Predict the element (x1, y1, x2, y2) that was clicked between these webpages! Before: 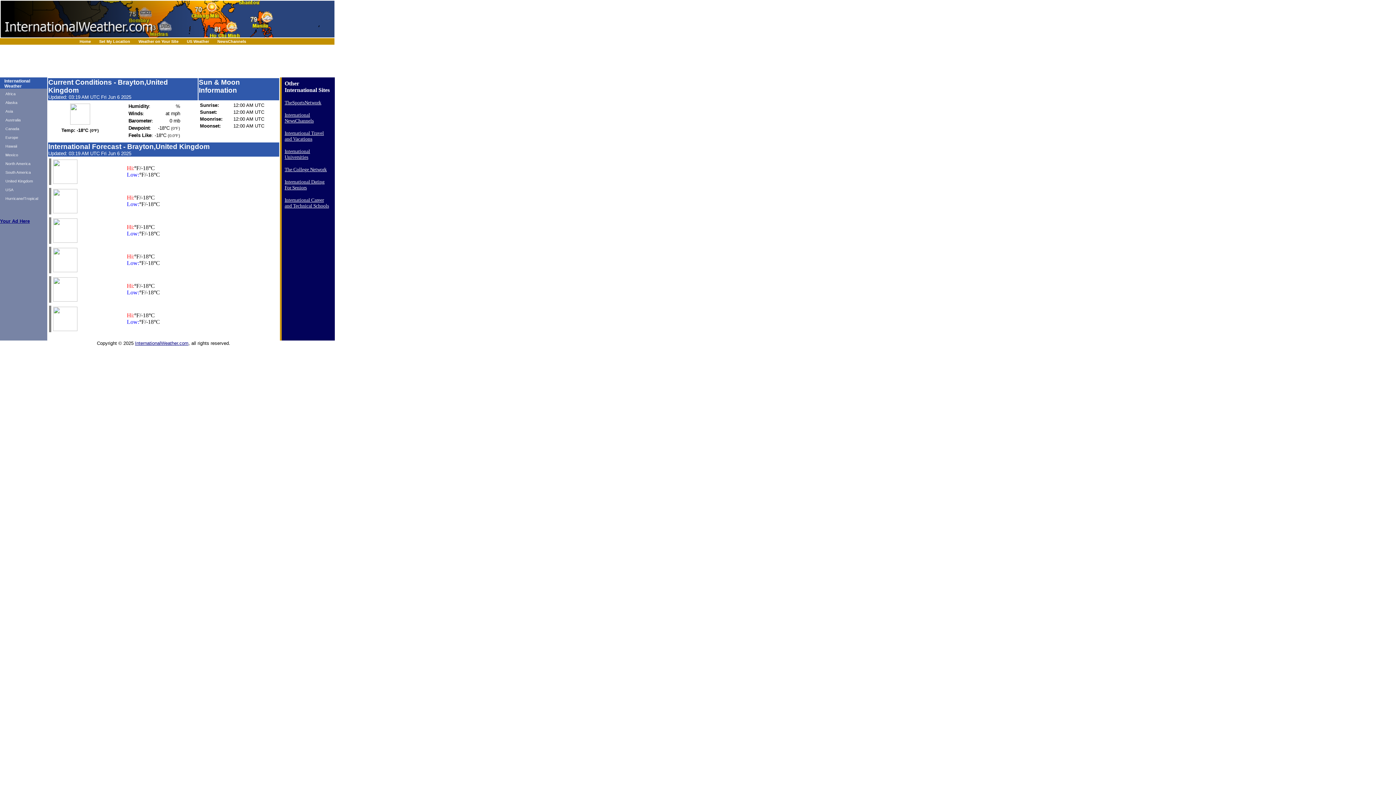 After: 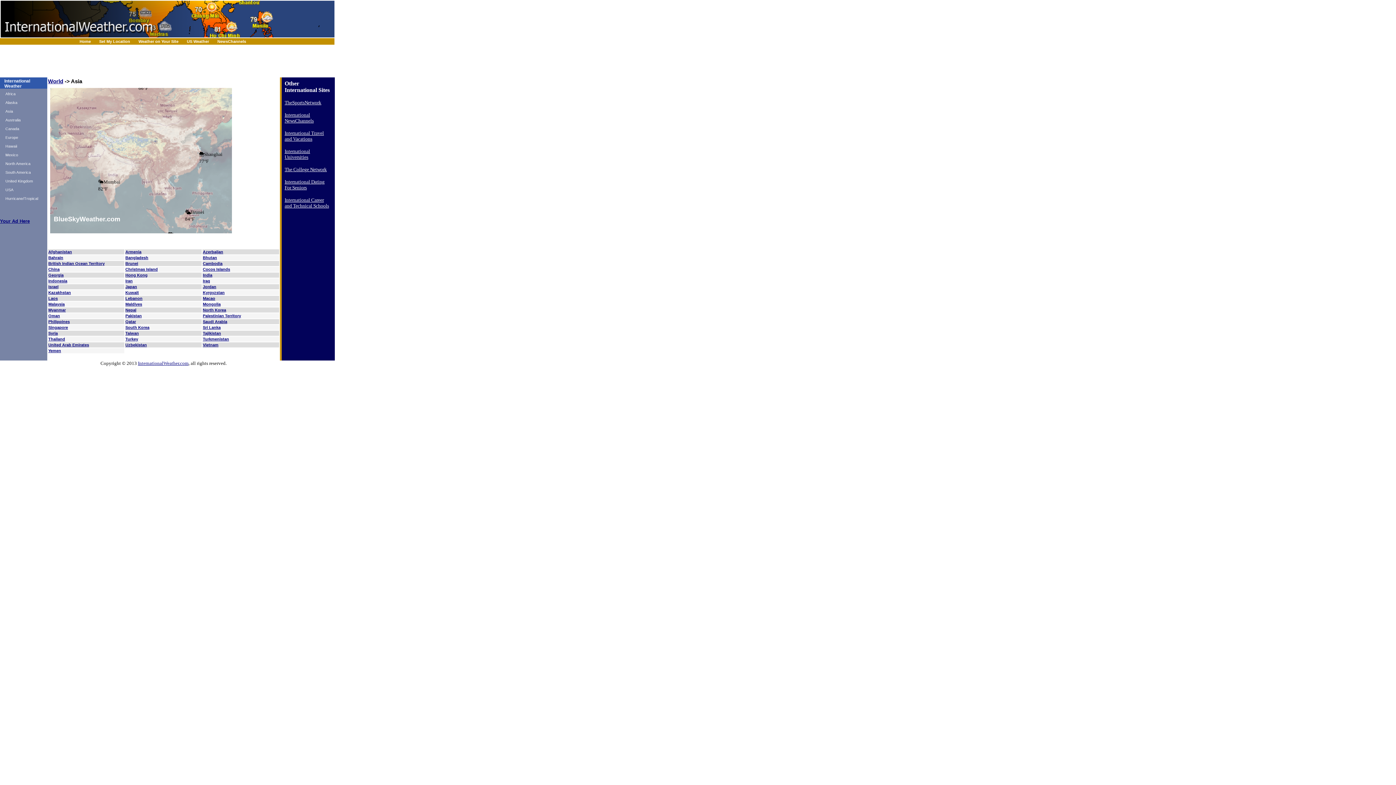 Action: label: Asia bbox: (5, 109, 13, 113)